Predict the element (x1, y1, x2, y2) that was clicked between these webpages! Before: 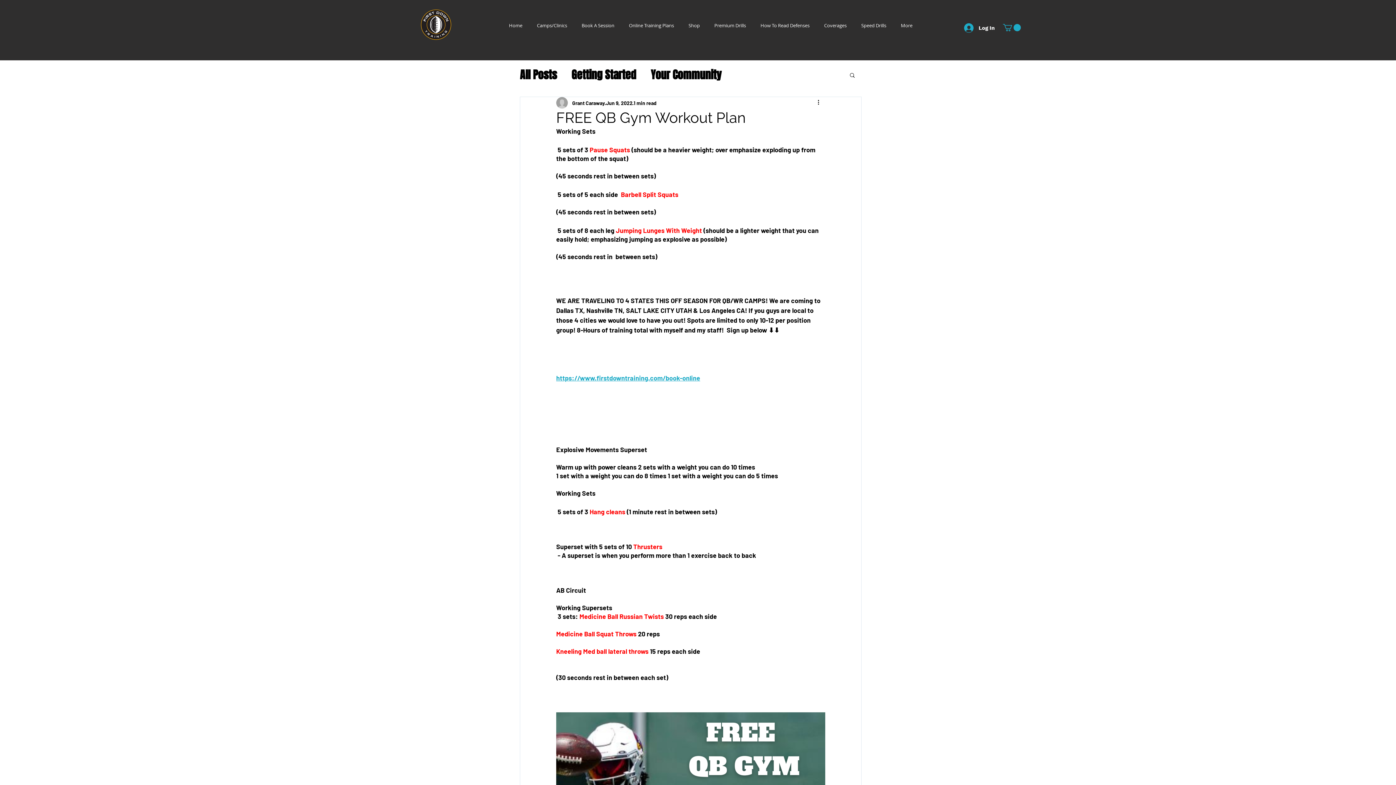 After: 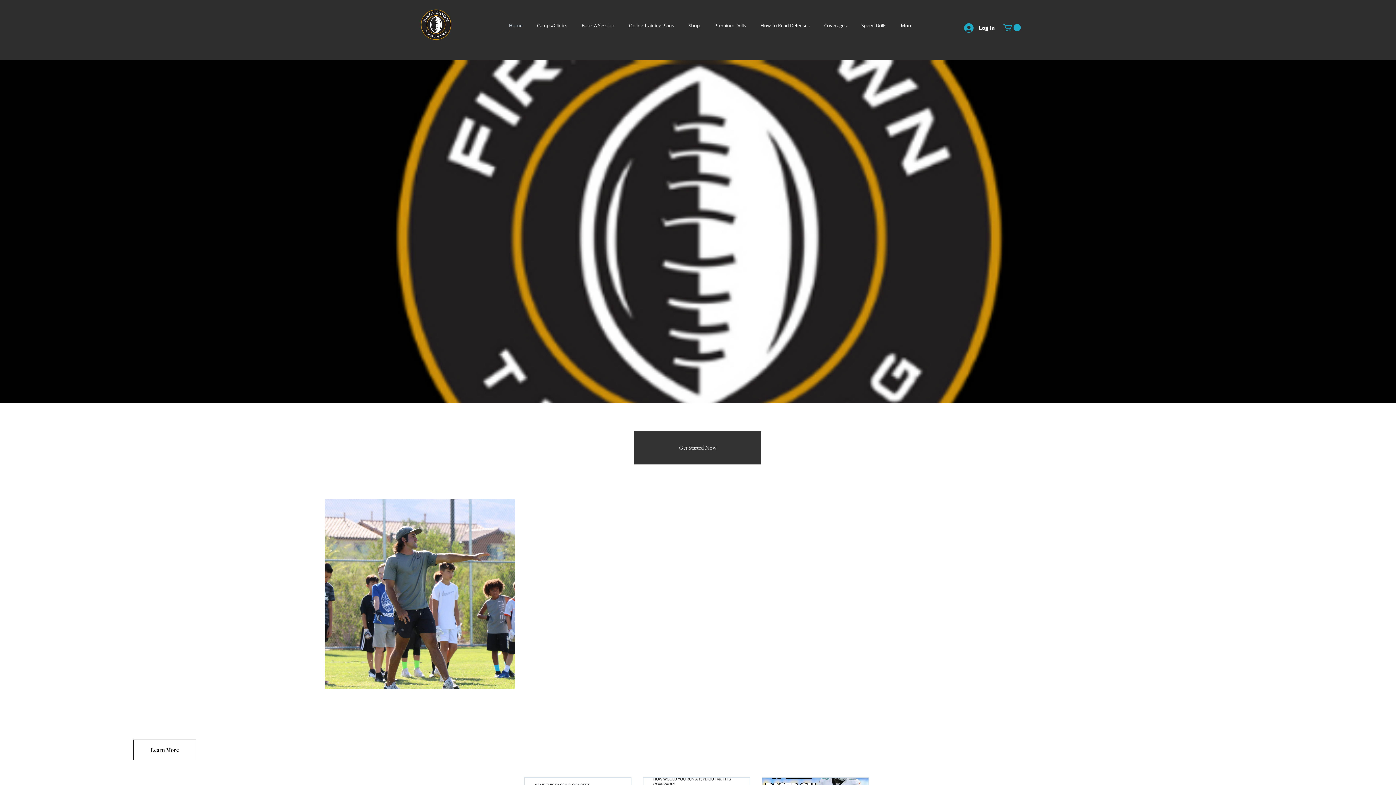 Action: bbox: (501, 20, 529, 31) label: Home